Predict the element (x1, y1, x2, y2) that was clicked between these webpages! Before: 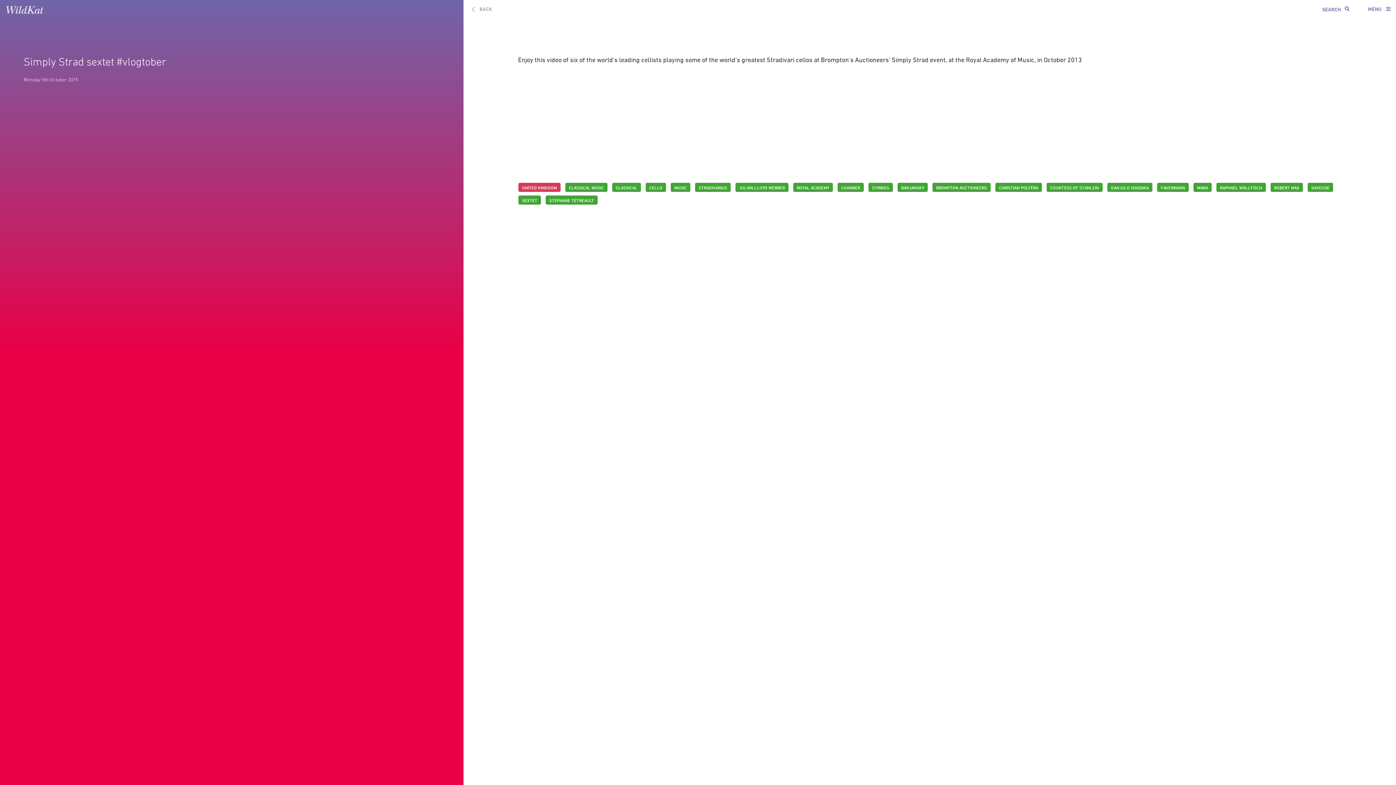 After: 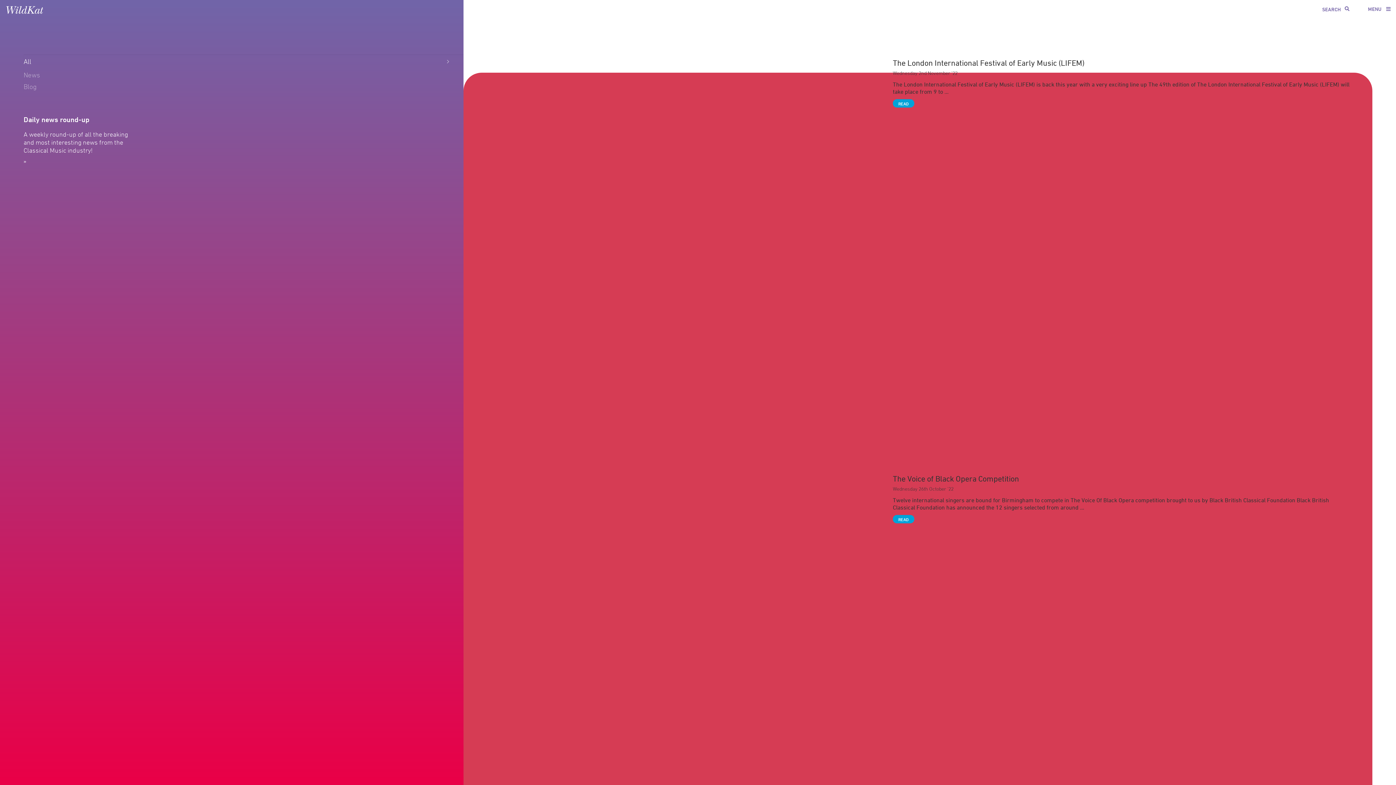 Action: bbox: (470, 5, 492, 12) label: BACK